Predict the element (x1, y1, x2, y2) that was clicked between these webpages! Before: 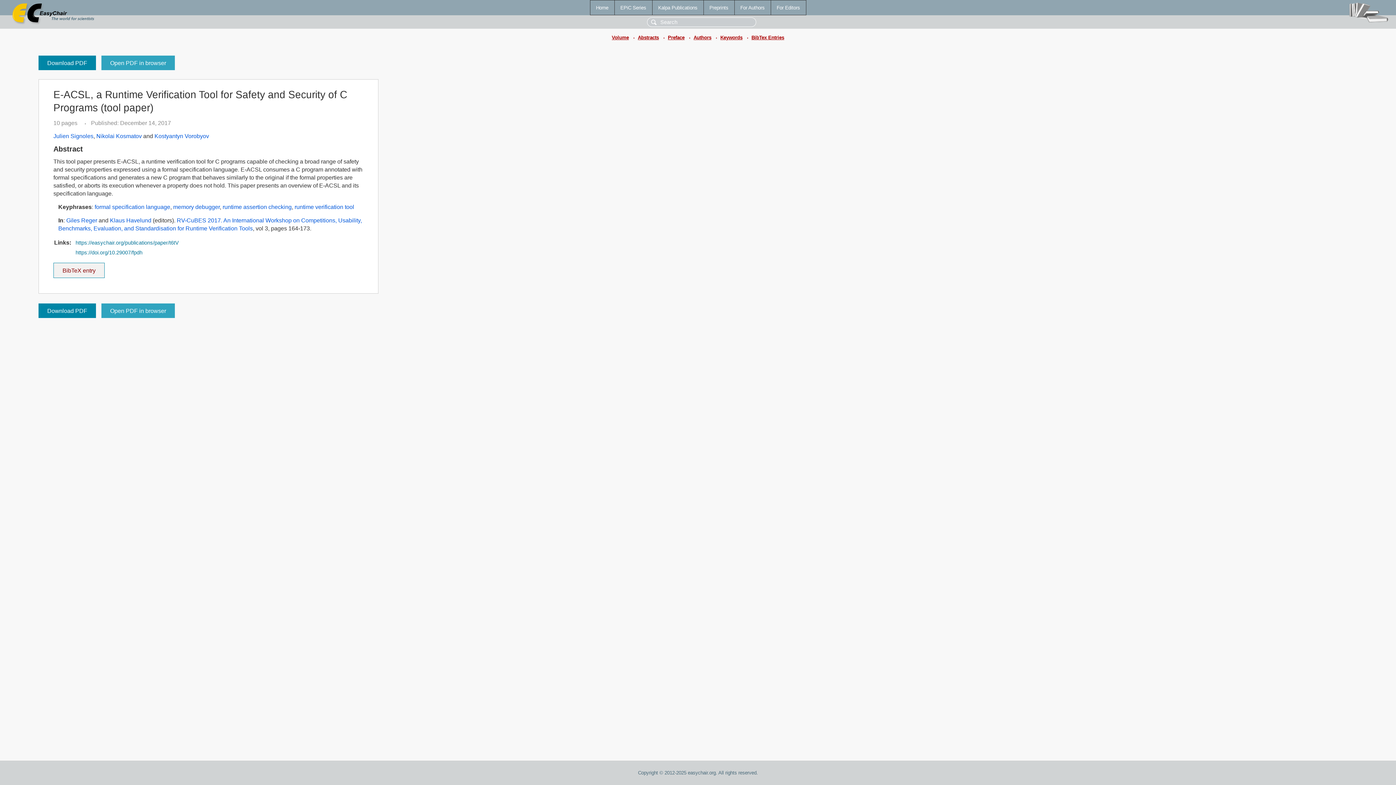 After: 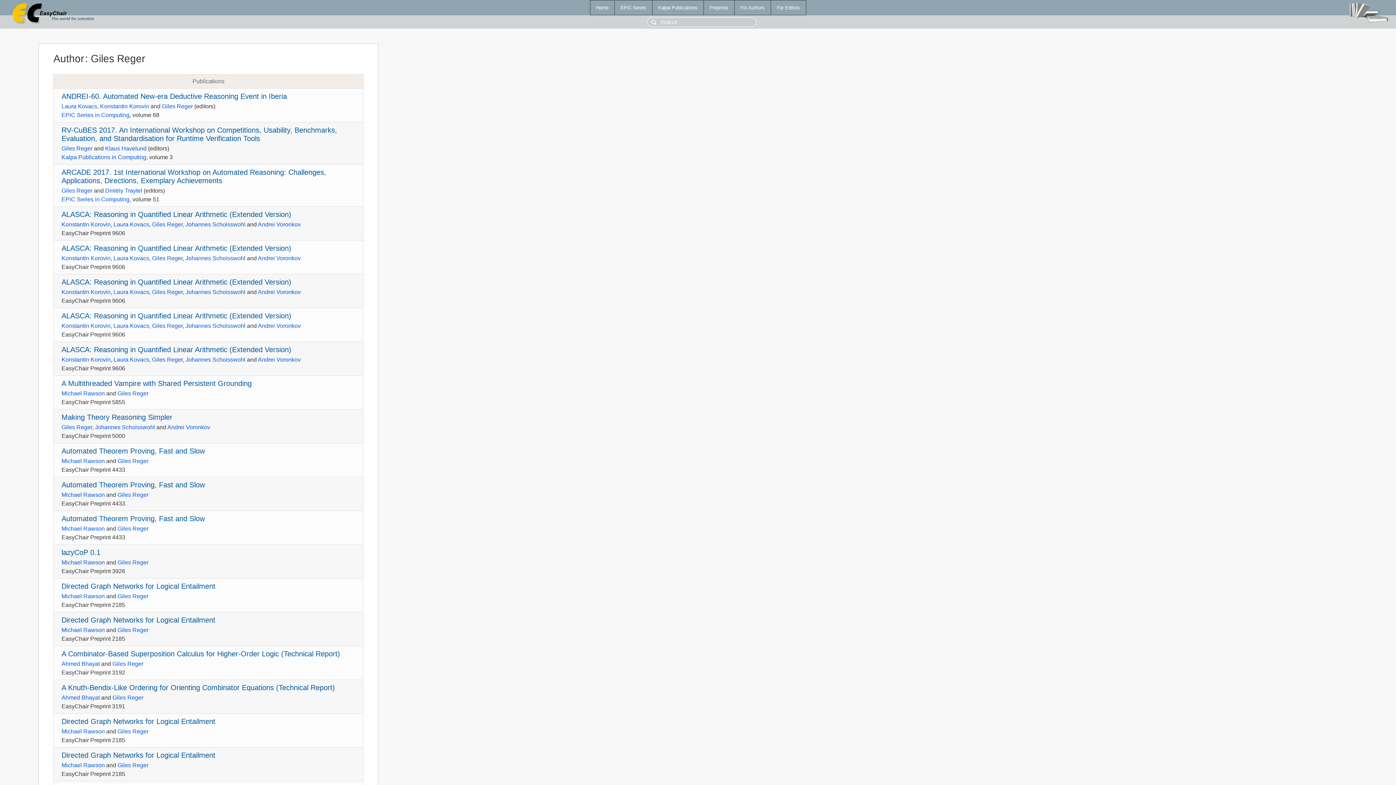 Action: bbox: (66, 217, 97, 223) label: Giles Reger